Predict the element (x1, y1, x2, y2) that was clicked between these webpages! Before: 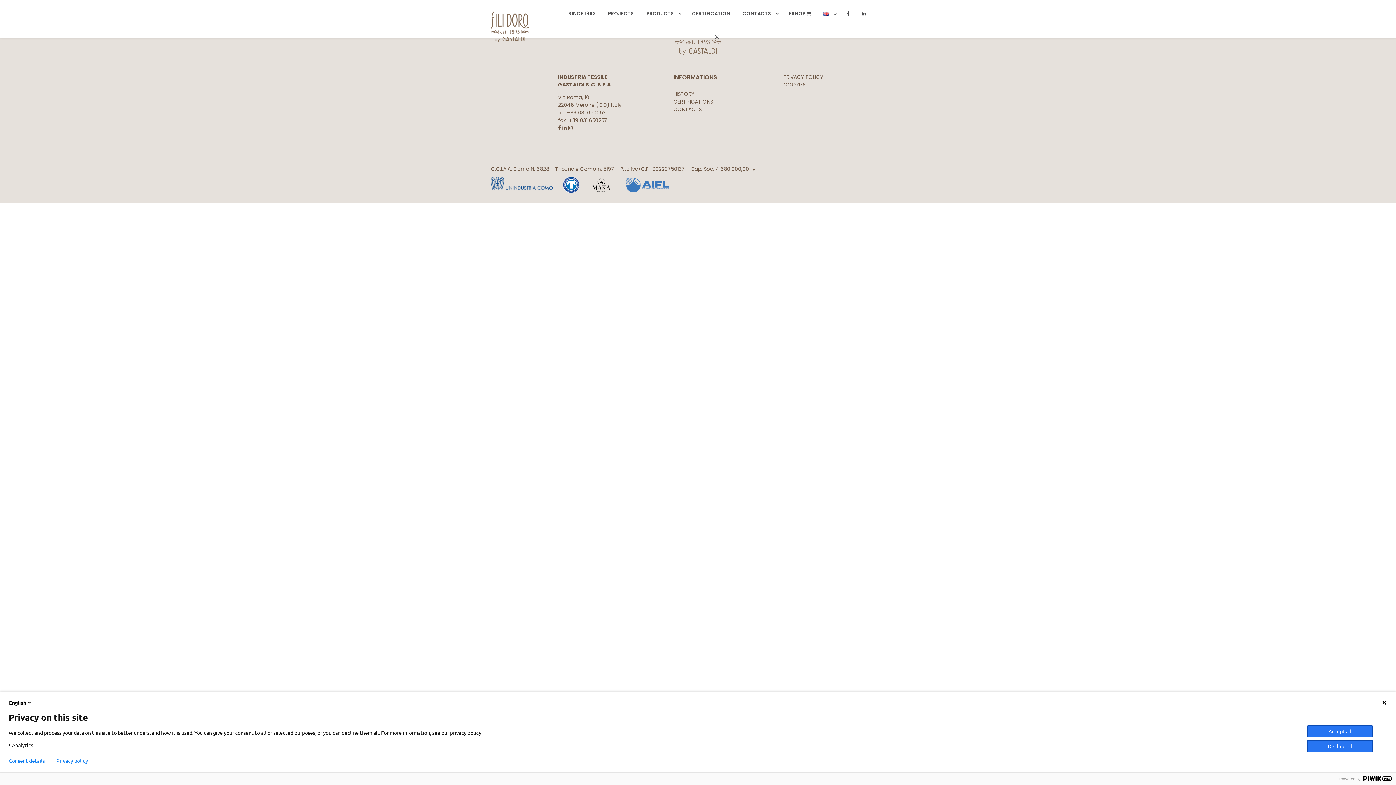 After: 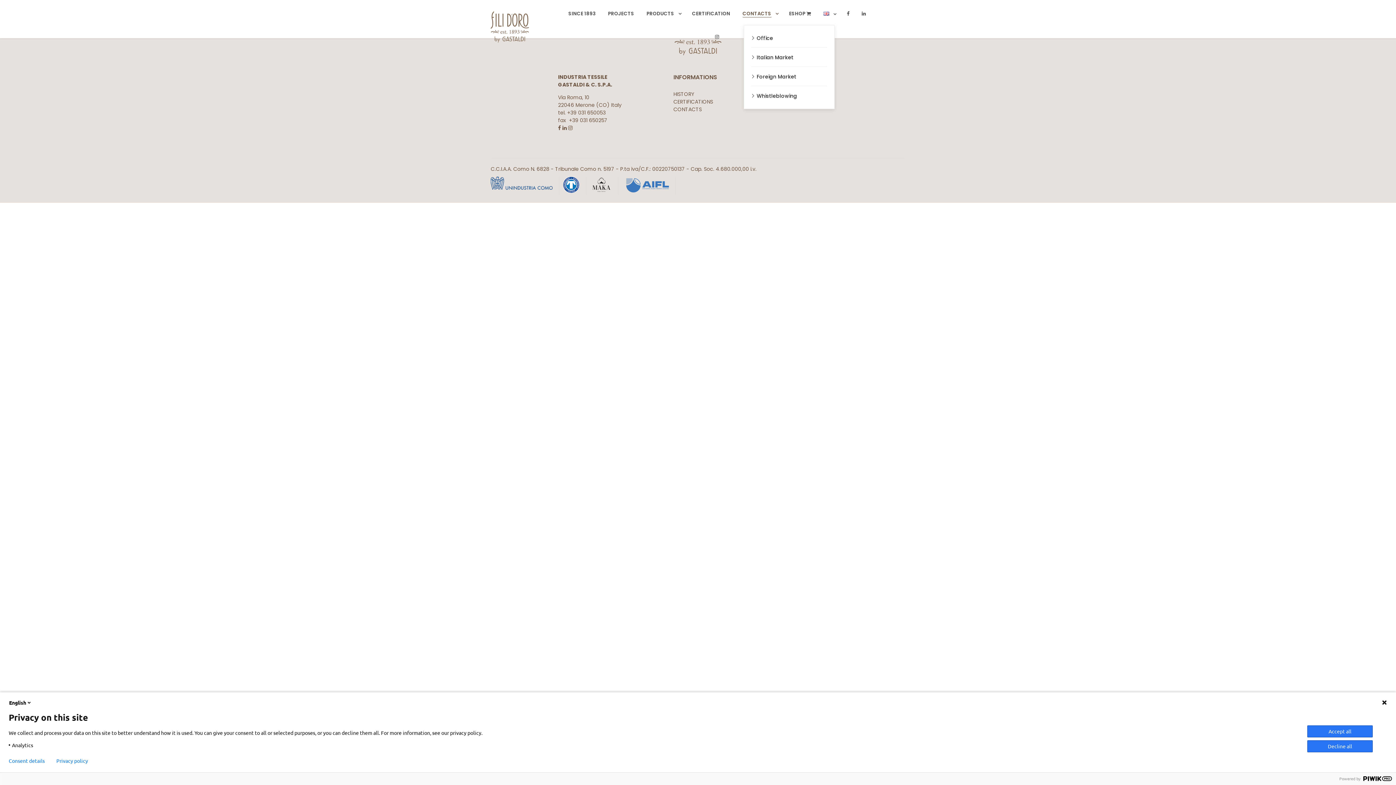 Action: label: CONTACTS bbox: (742, 10, 771, 17)